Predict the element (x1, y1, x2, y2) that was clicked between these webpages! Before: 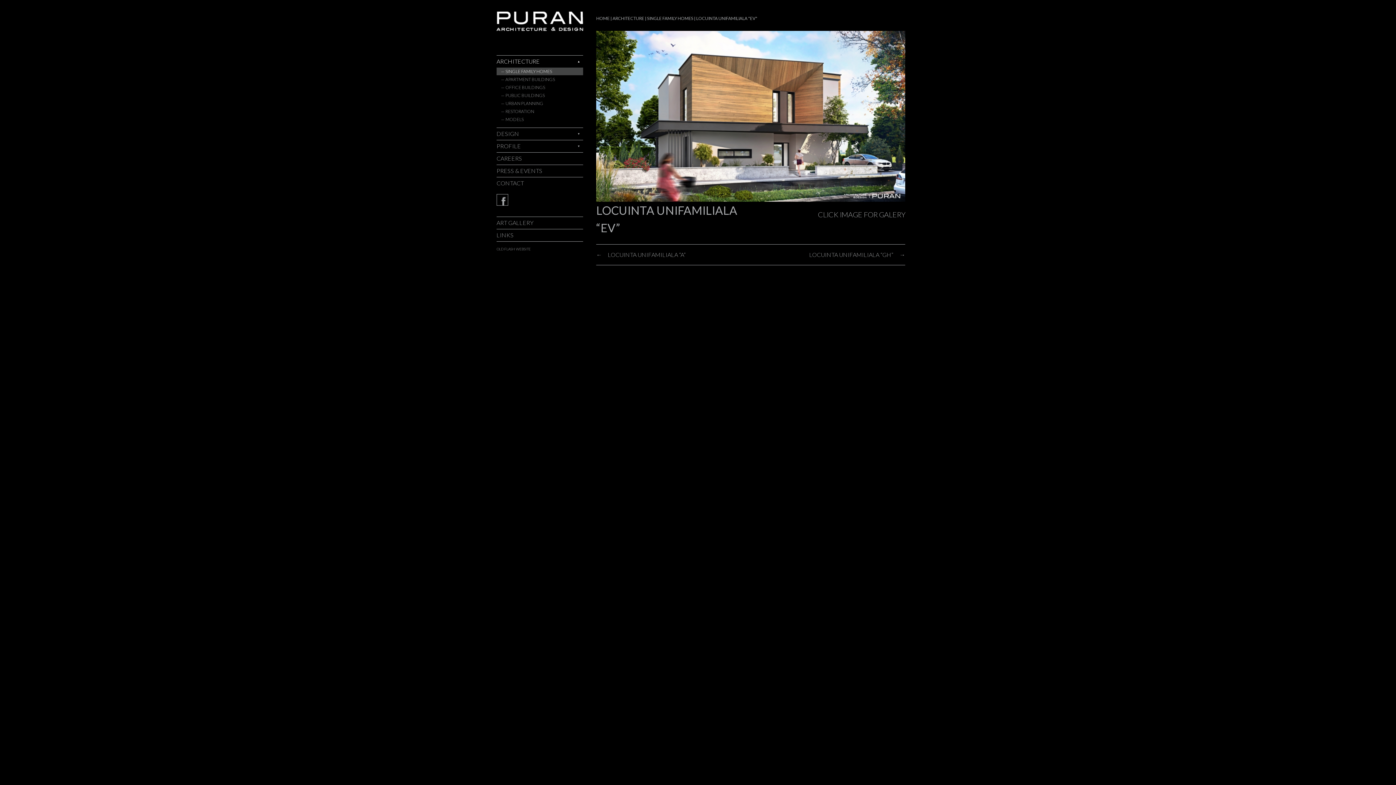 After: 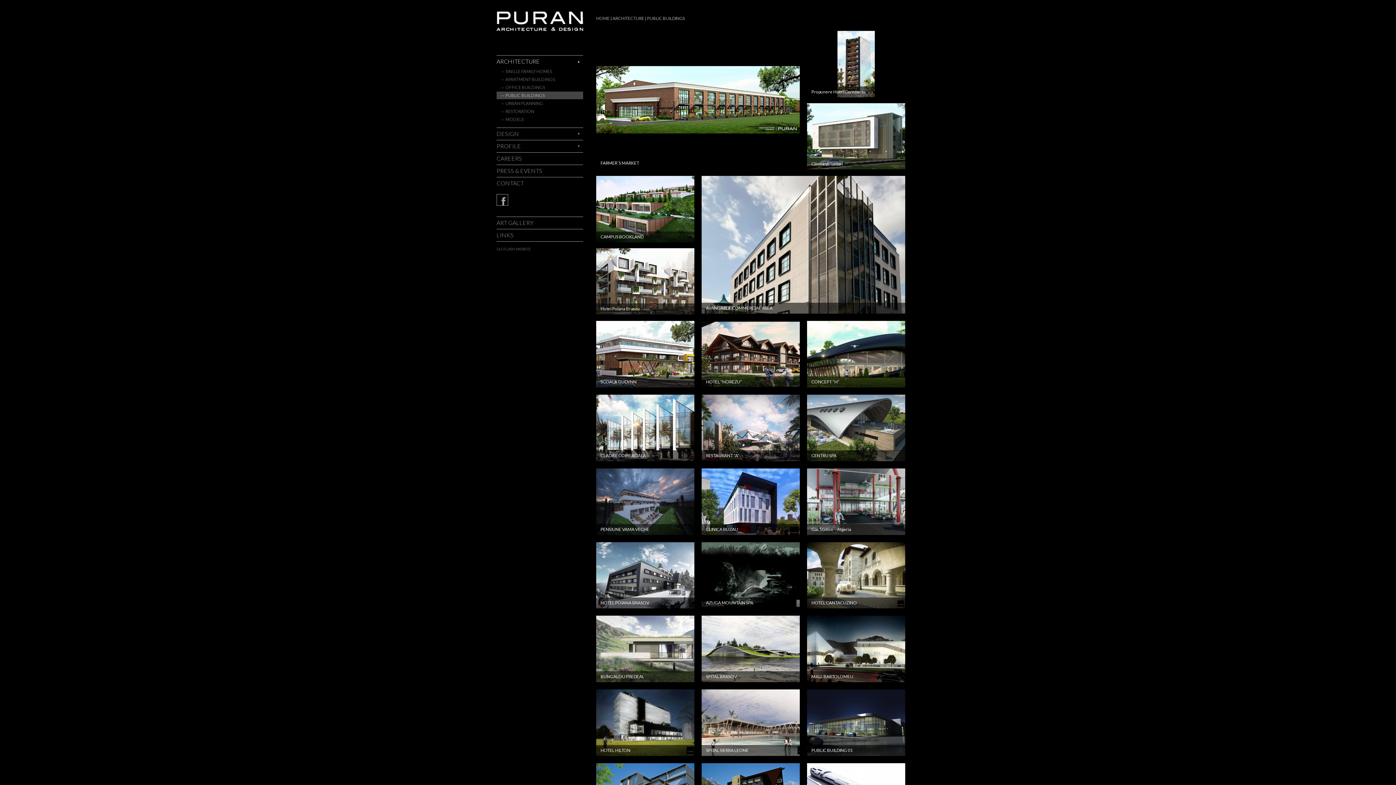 Action: bbox: (496, 91, 583, 99) label: PUBLIC BUILDINGS